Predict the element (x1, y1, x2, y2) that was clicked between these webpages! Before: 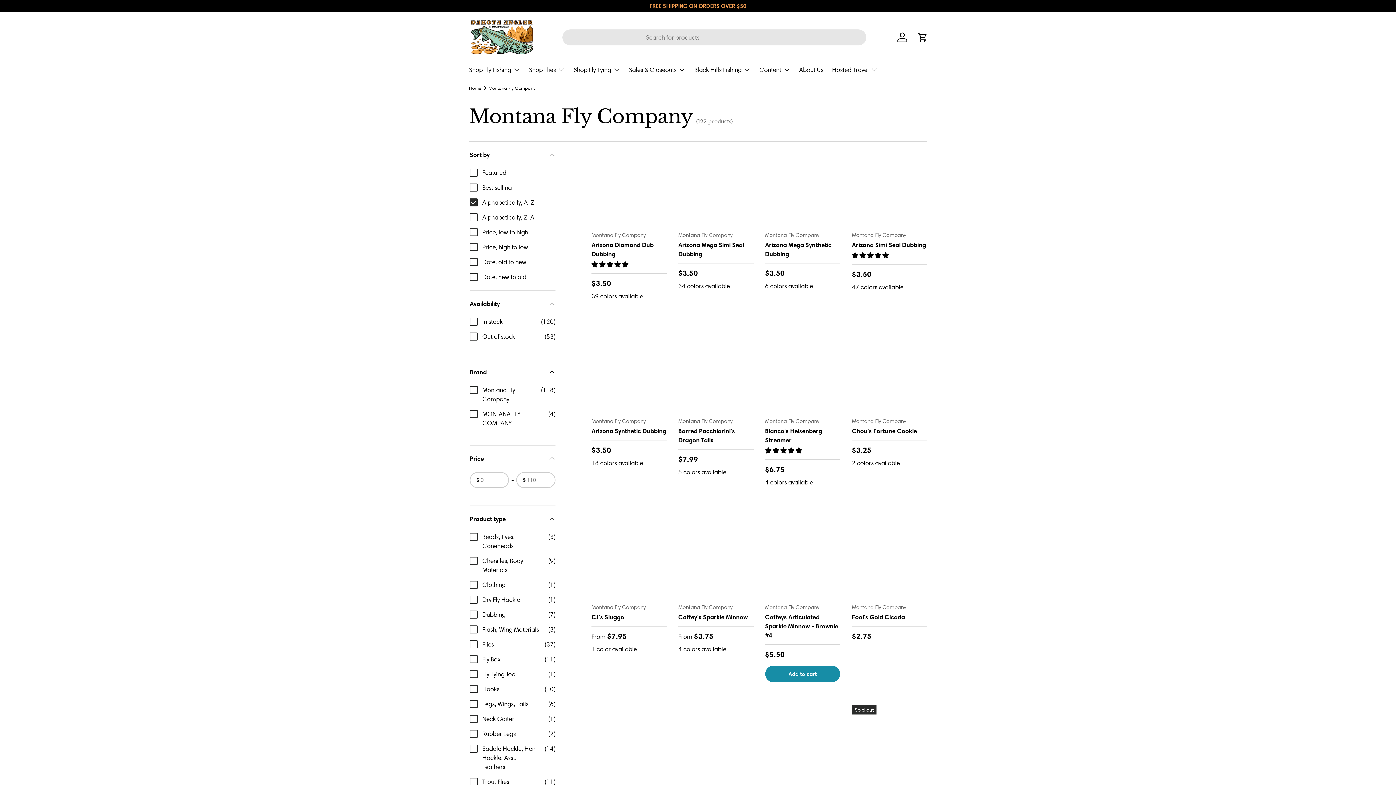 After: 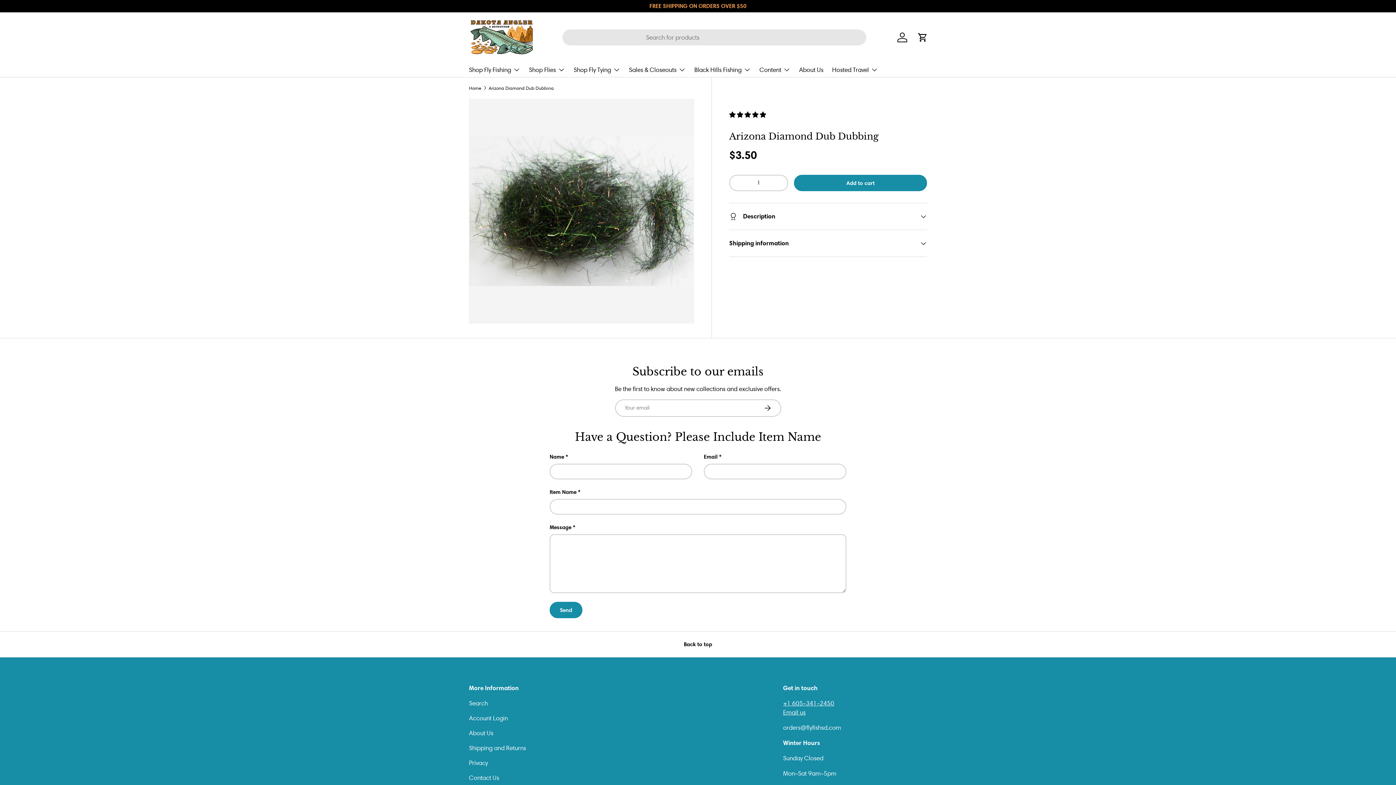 Action: label: Arizona Diamond Dub Dubbing bbox: (591, 150, 666, 225)